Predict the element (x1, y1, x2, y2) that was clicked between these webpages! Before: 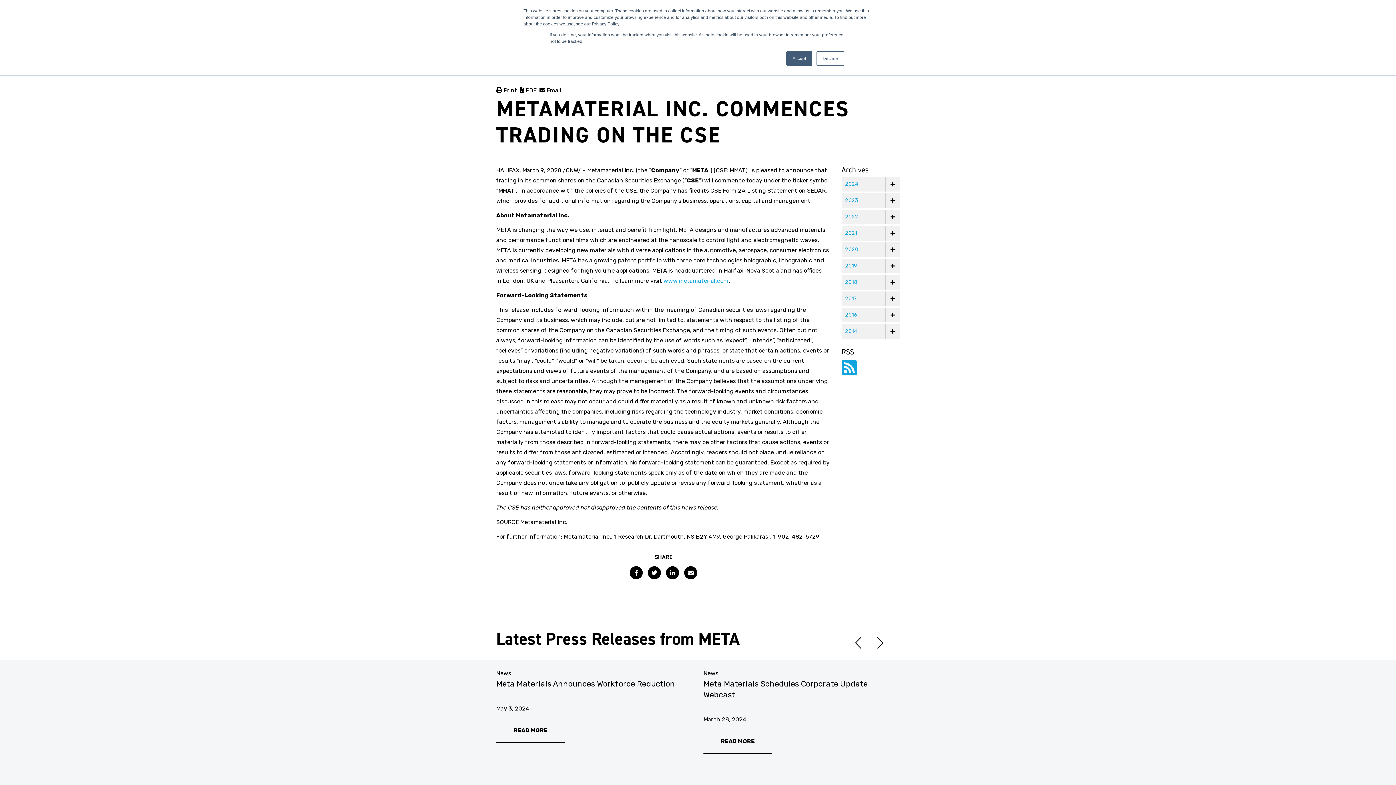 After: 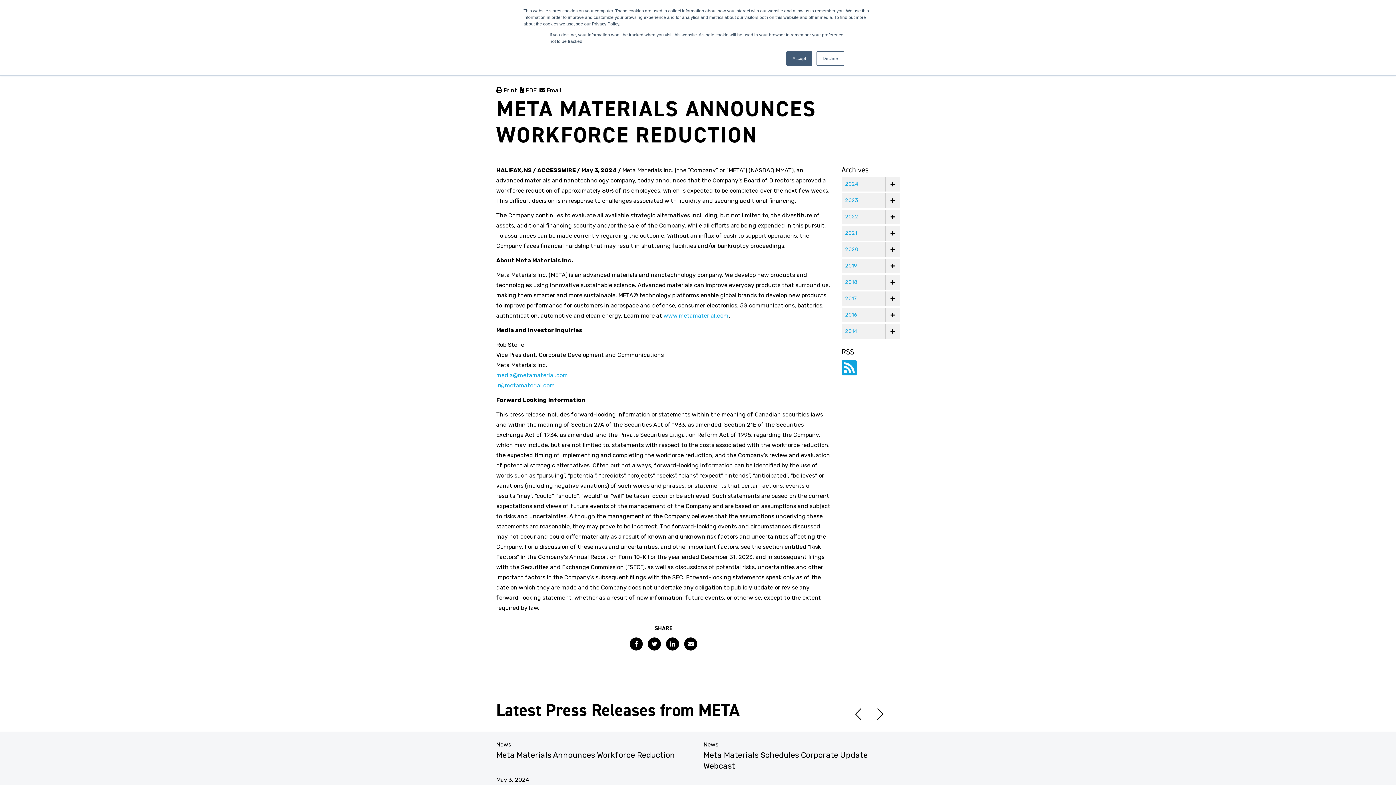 Action: label: News
Meta Materials Announces Workforce Reduction
May 3, 2024
READ MORE bbox: (496, 668, 703, 749)